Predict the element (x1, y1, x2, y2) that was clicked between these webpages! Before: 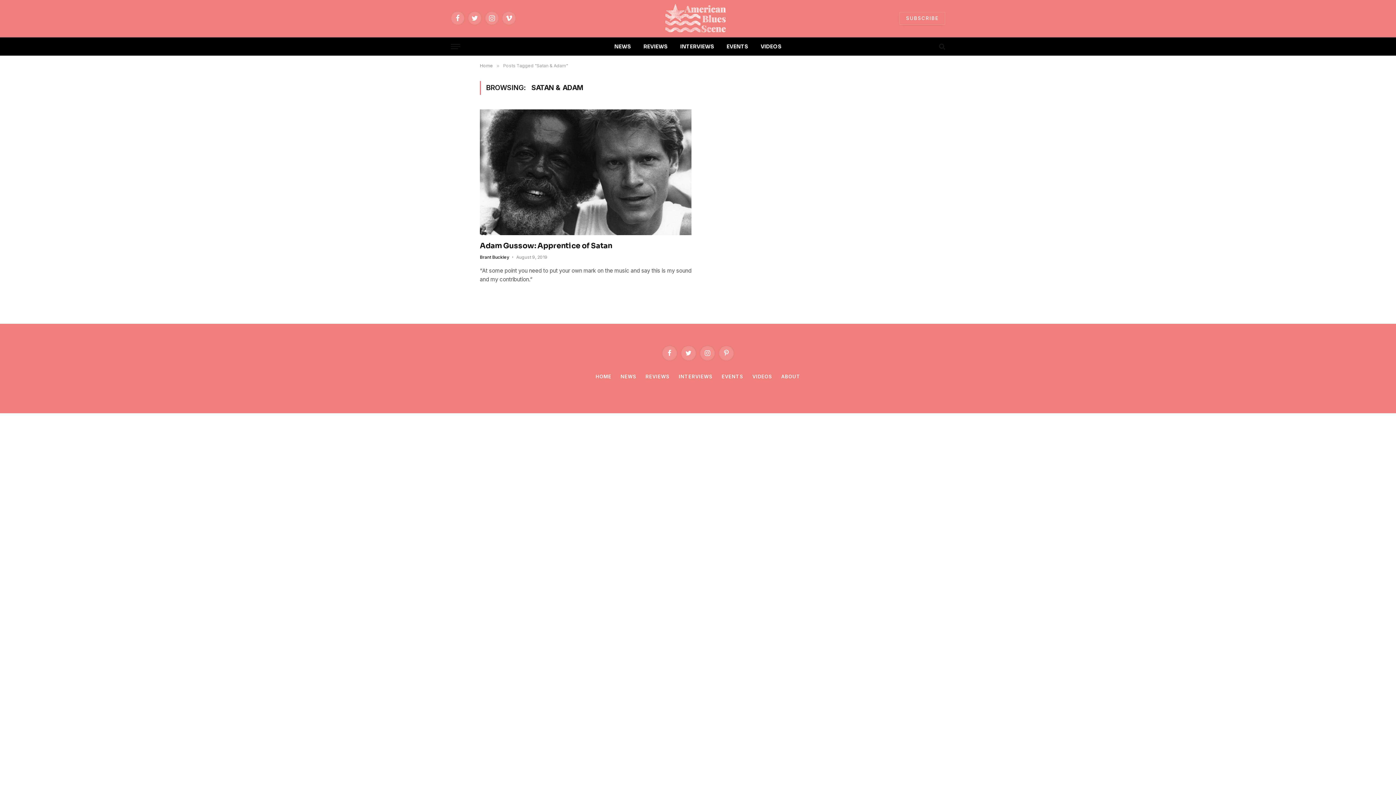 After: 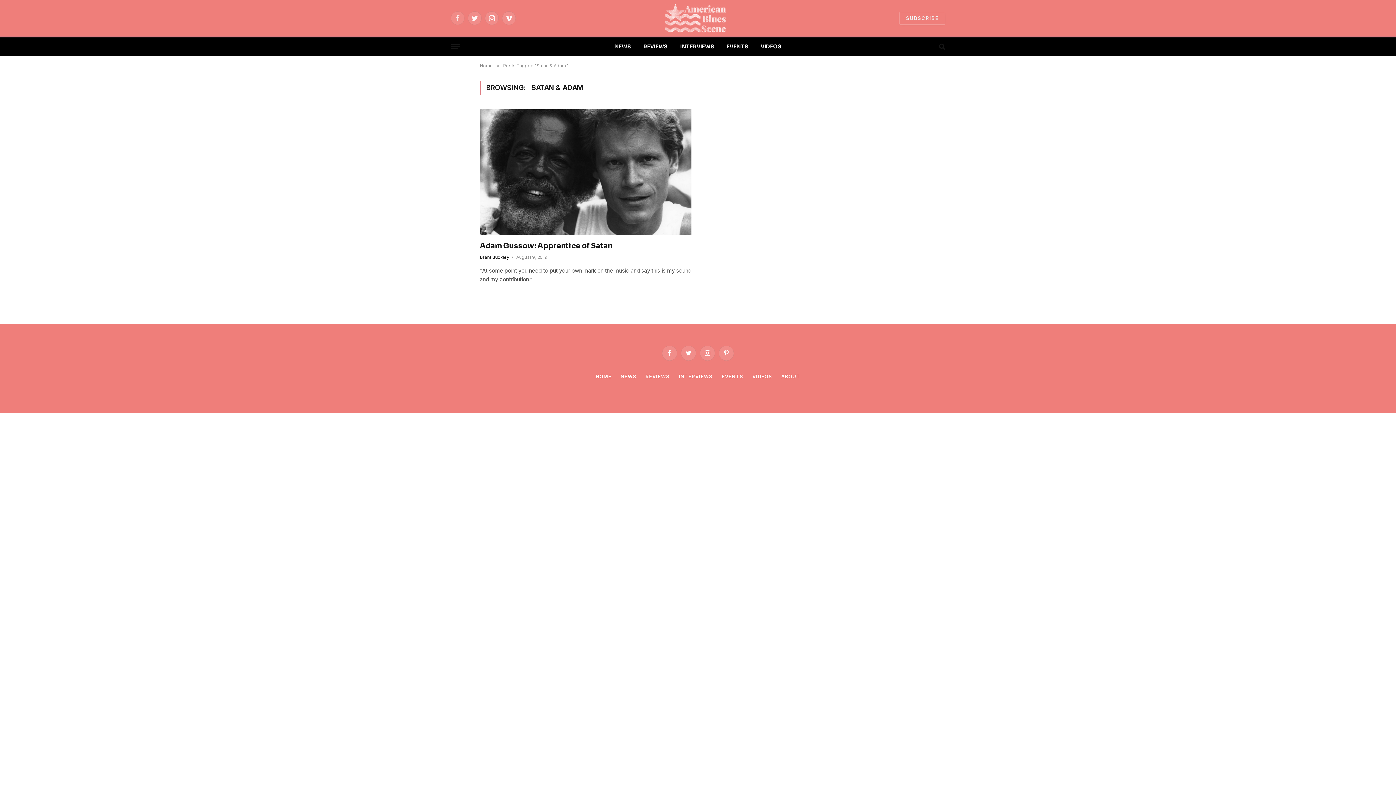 Action: label: Facebook bbox: (450, 11, 464, 25)